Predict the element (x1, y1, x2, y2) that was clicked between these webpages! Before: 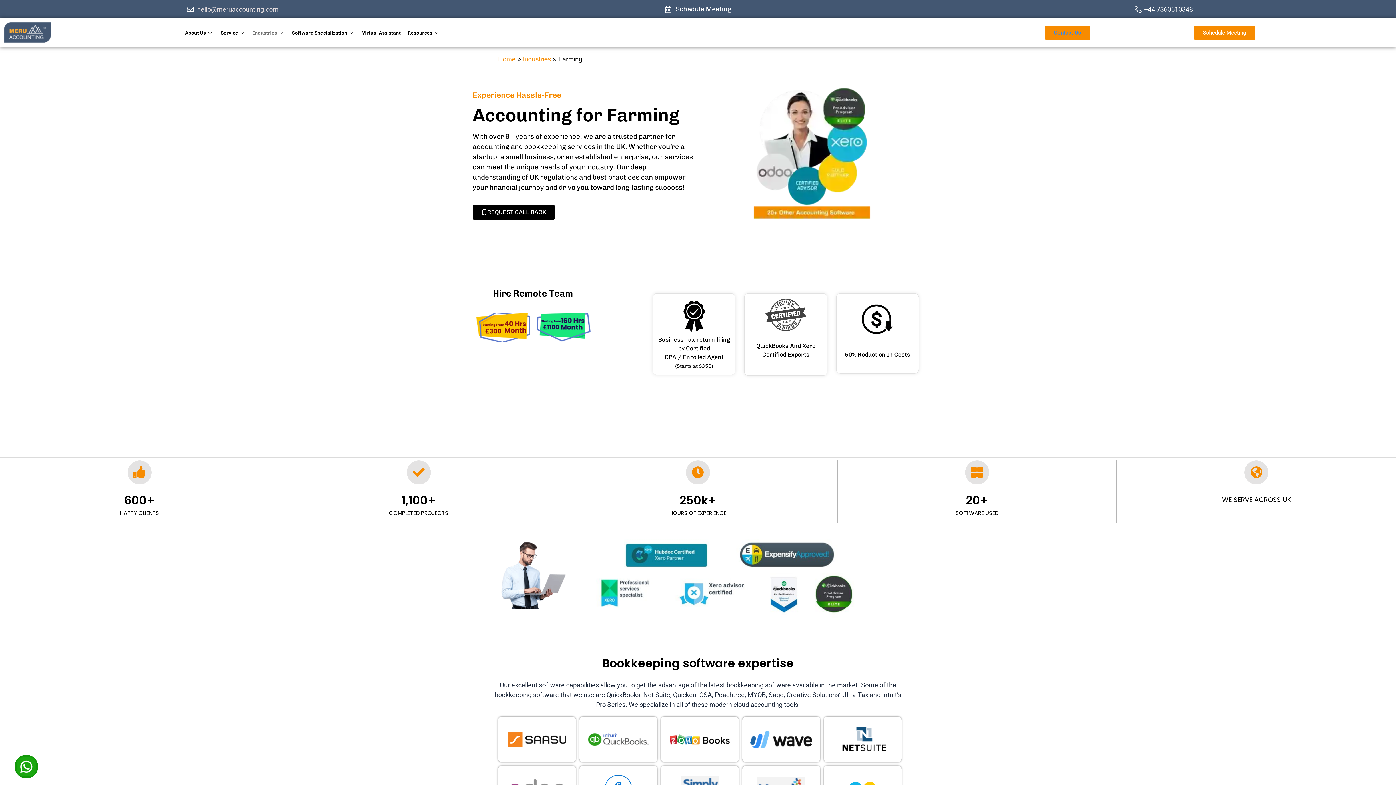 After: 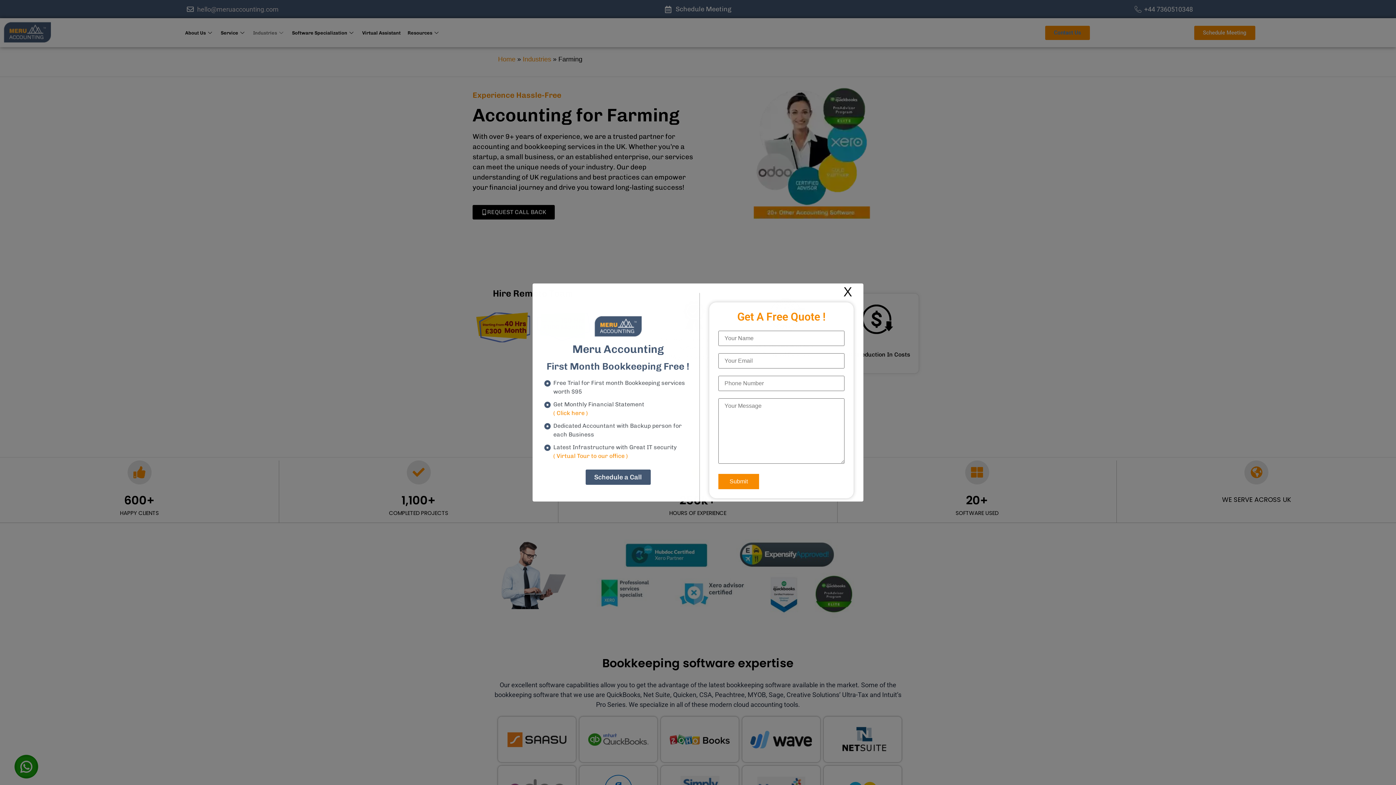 Action: label: REQUEST CALL BACK bbox: (472, 205, 554, 219)